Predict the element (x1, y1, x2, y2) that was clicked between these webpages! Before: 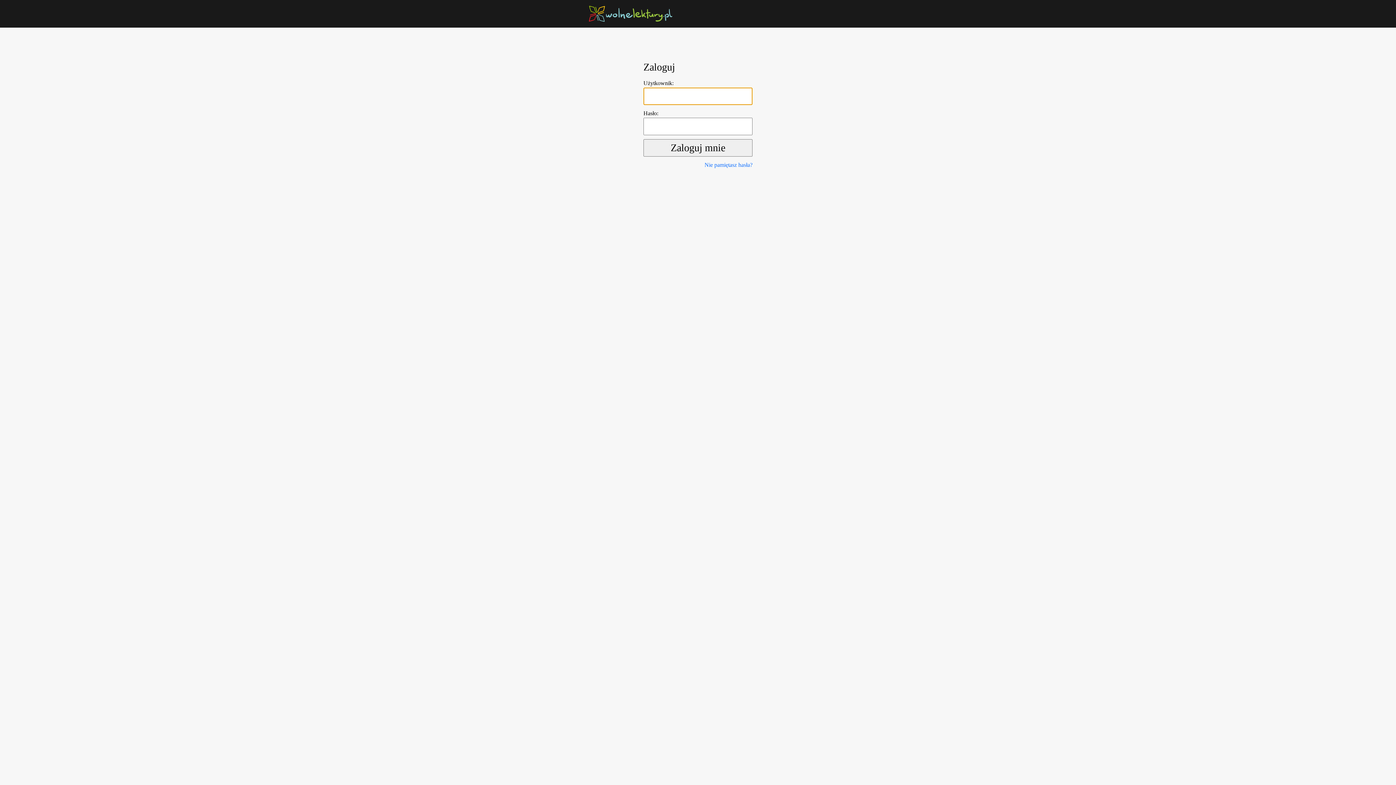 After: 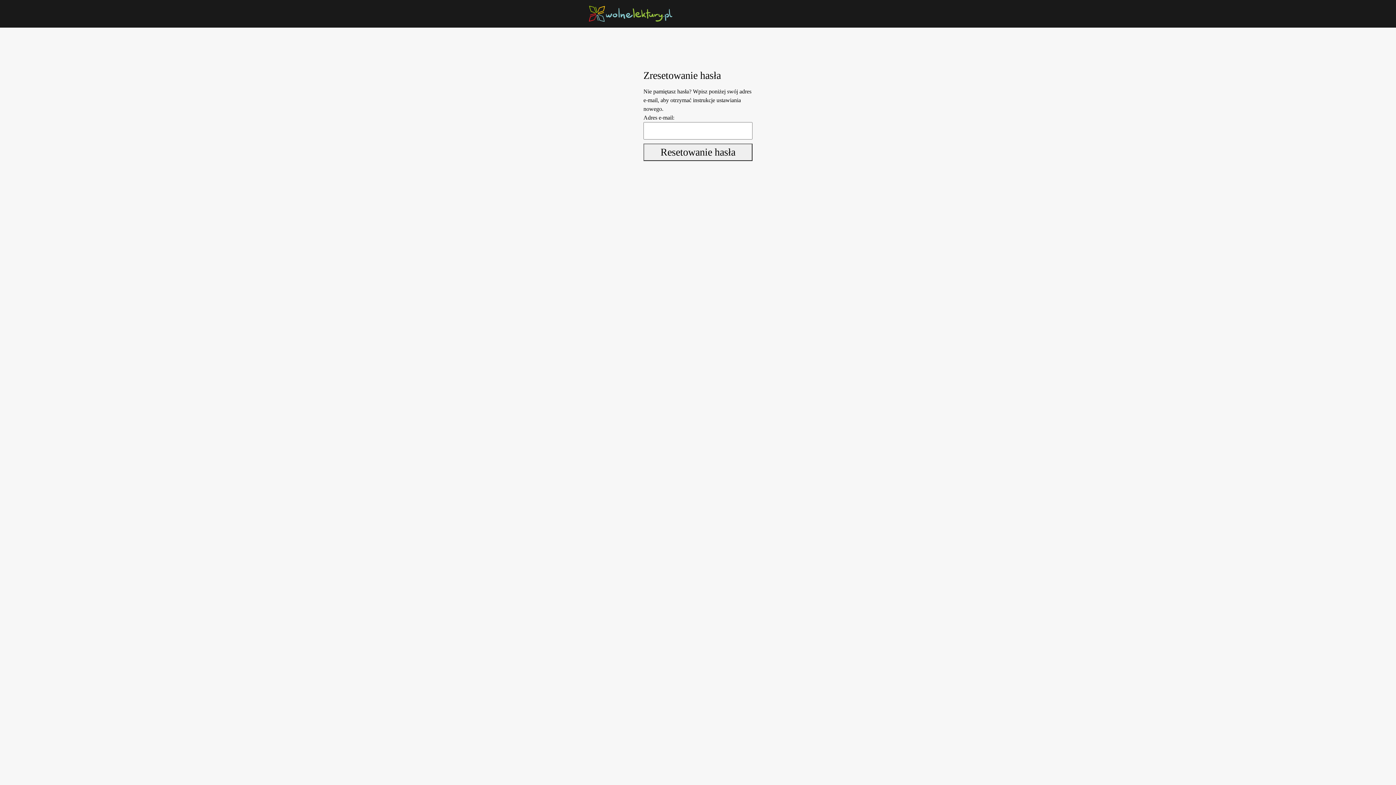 Action: bbox: (704, 161, 752, 168) label: Nie pamiętasz hasła?